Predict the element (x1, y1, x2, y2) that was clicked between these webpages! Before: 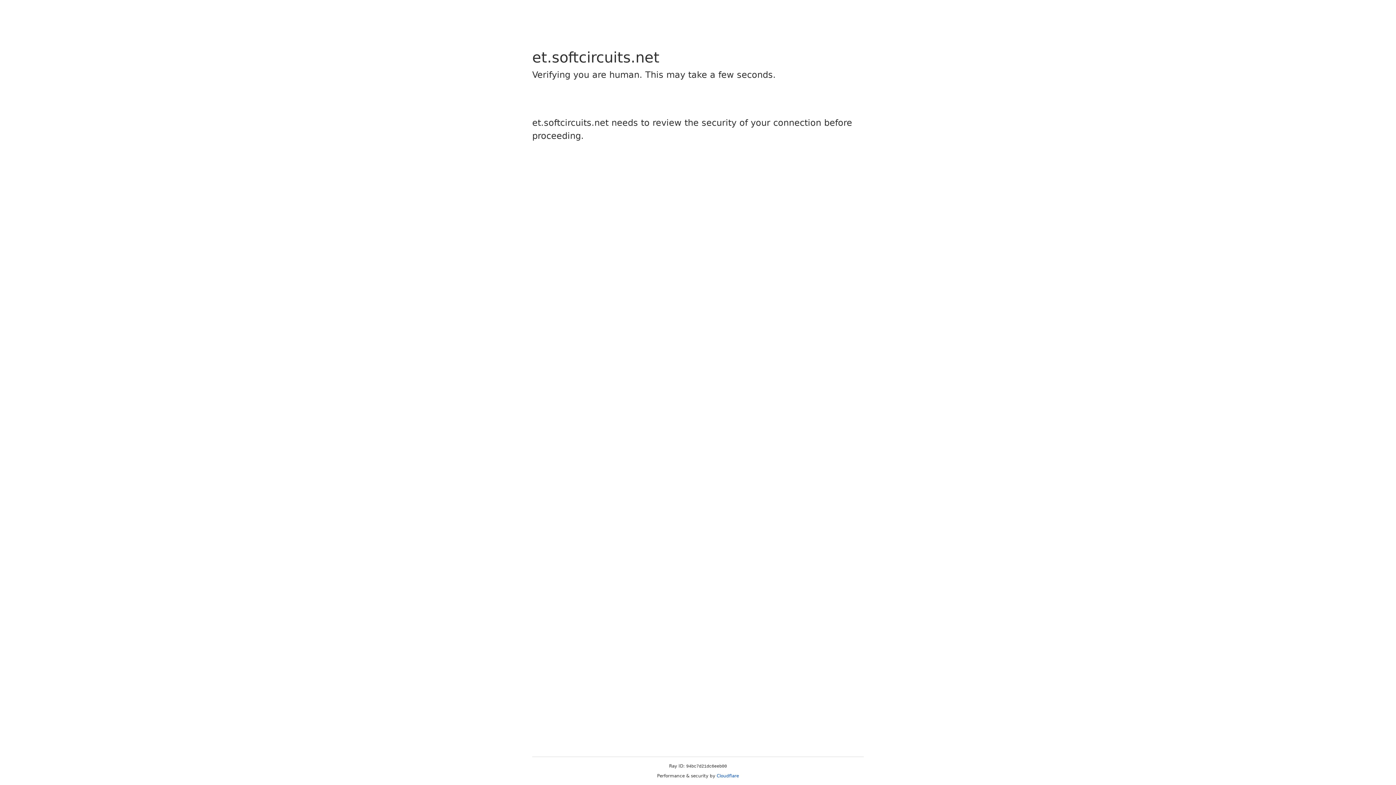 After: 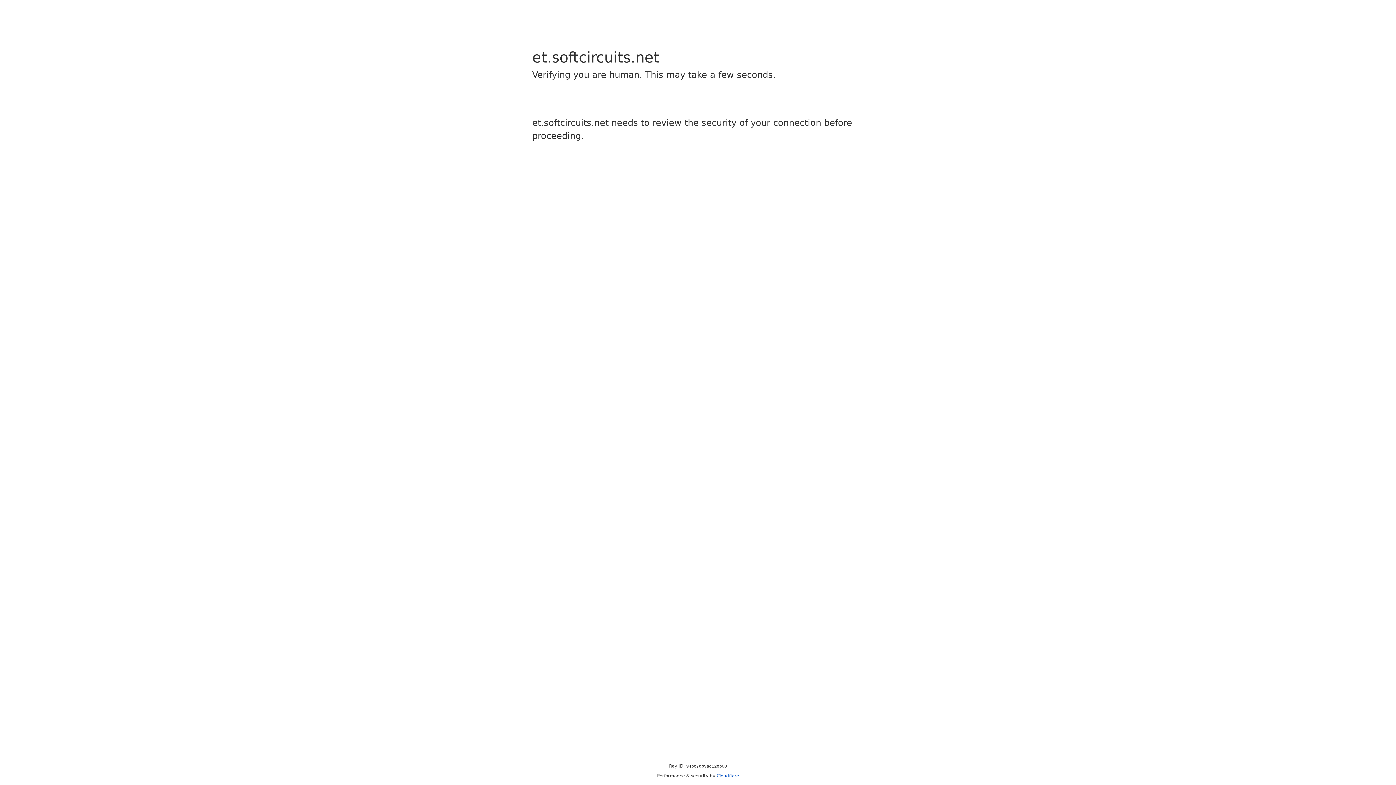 Action: bbox: (716, 773, 739, 778) label: Cloudflare